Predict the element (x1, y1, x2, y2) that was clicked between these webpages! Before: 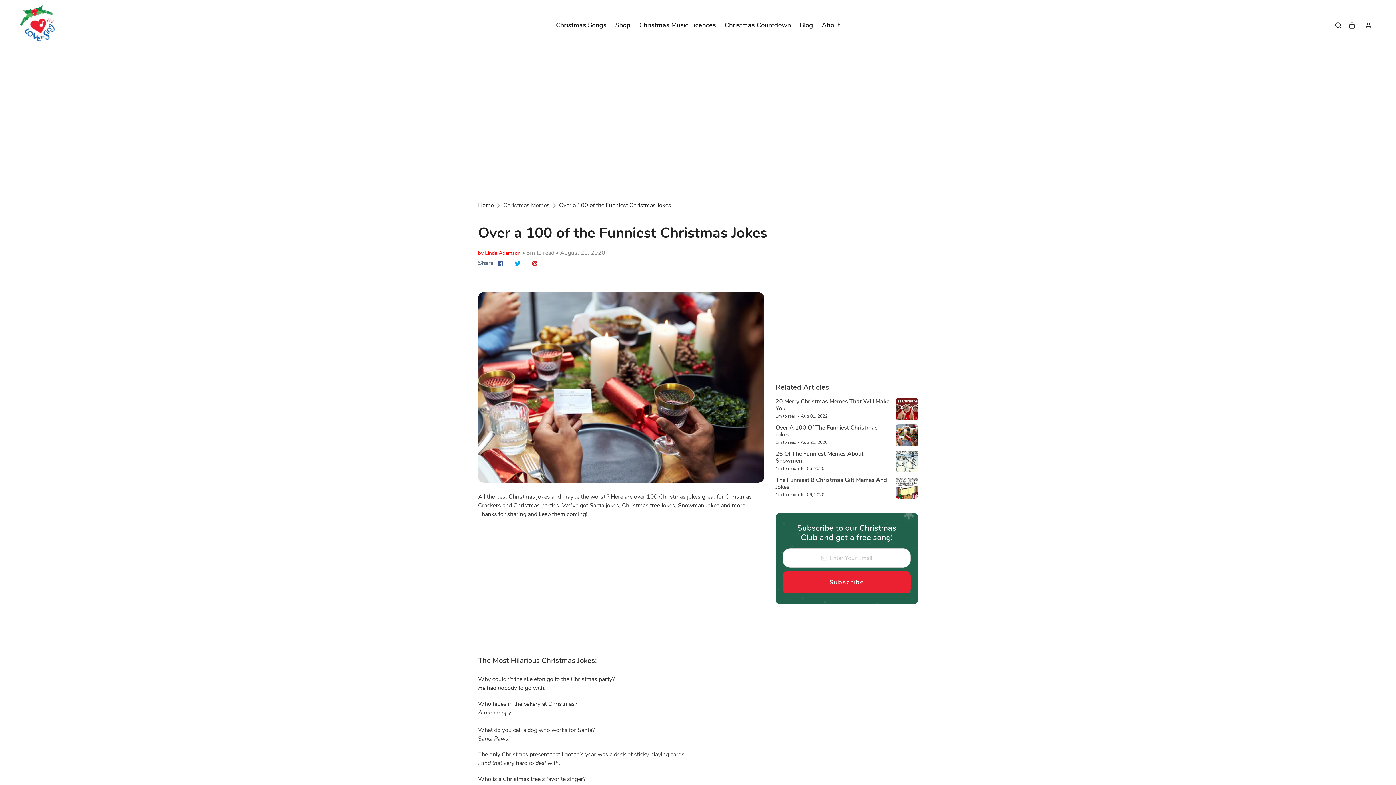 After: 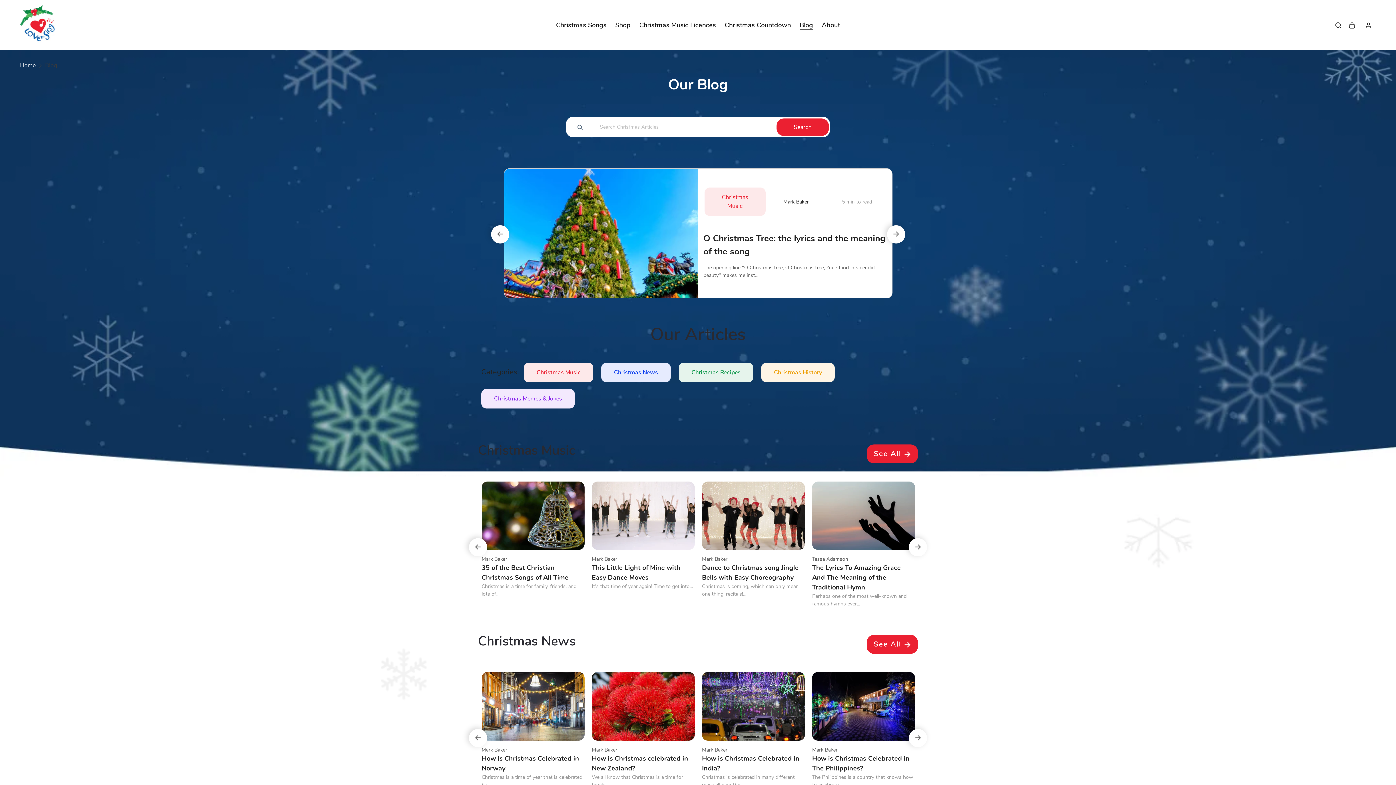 Action: label: Blog bbox: (796, 18, 816, 31)